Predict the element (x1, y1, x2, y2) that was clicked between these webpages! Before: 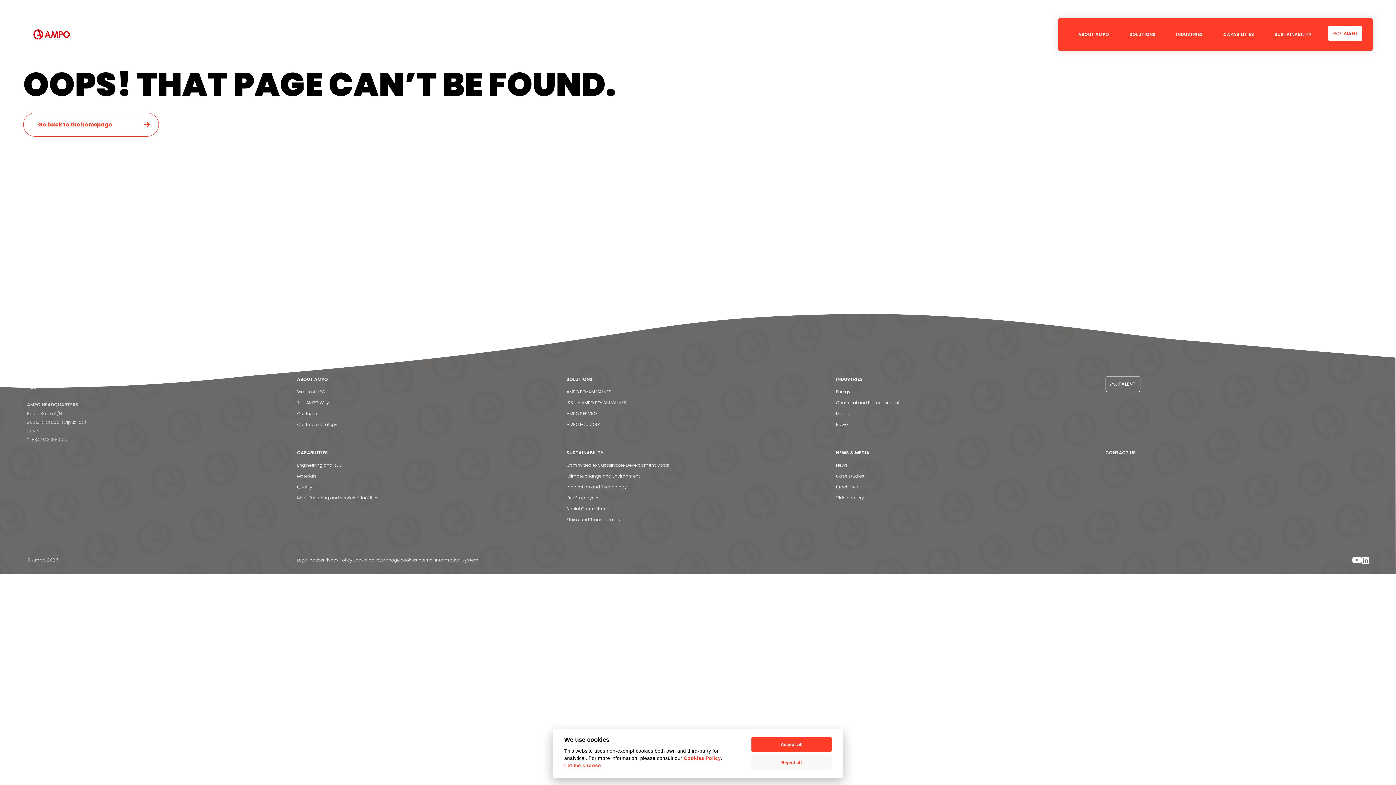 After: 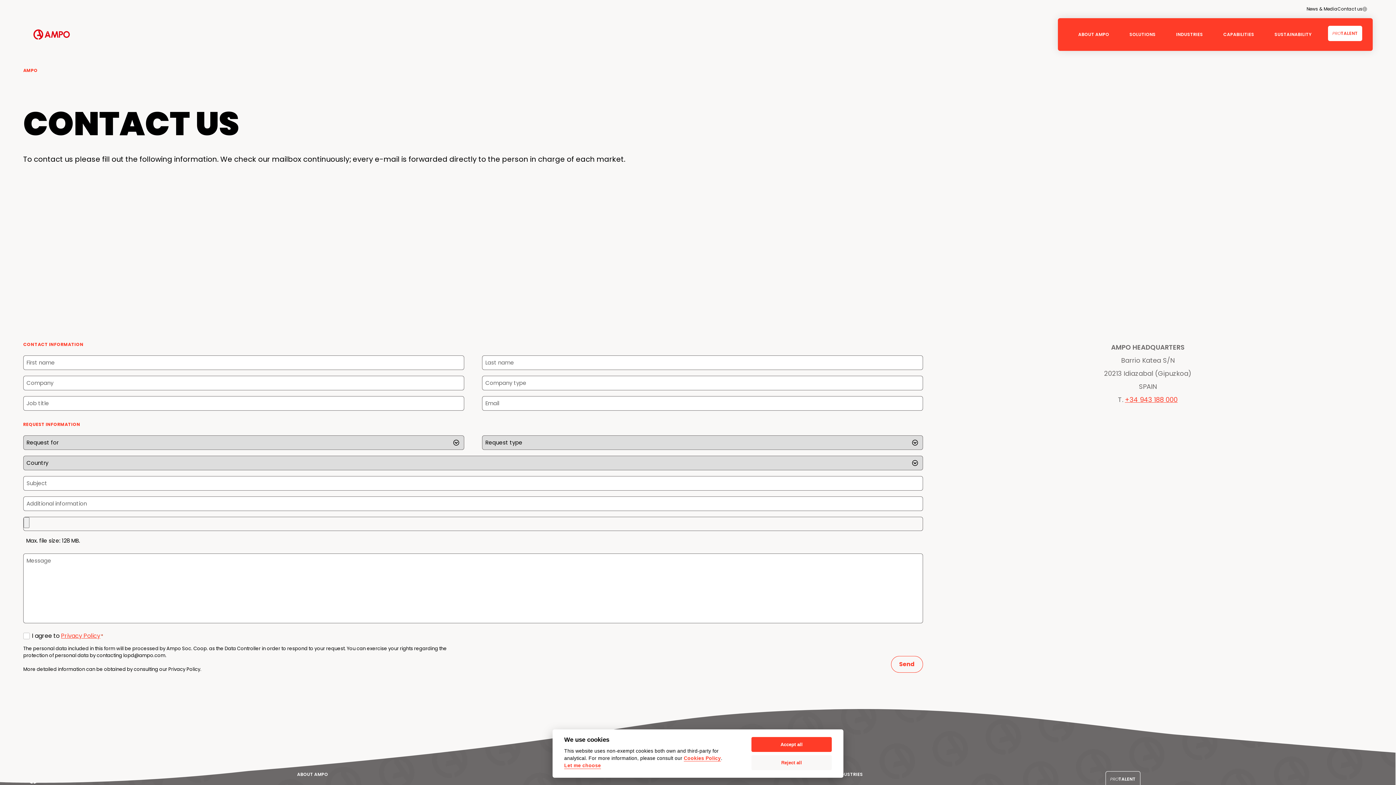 Action: bbox: (1337, 5, 1362, 12) label: Contact us